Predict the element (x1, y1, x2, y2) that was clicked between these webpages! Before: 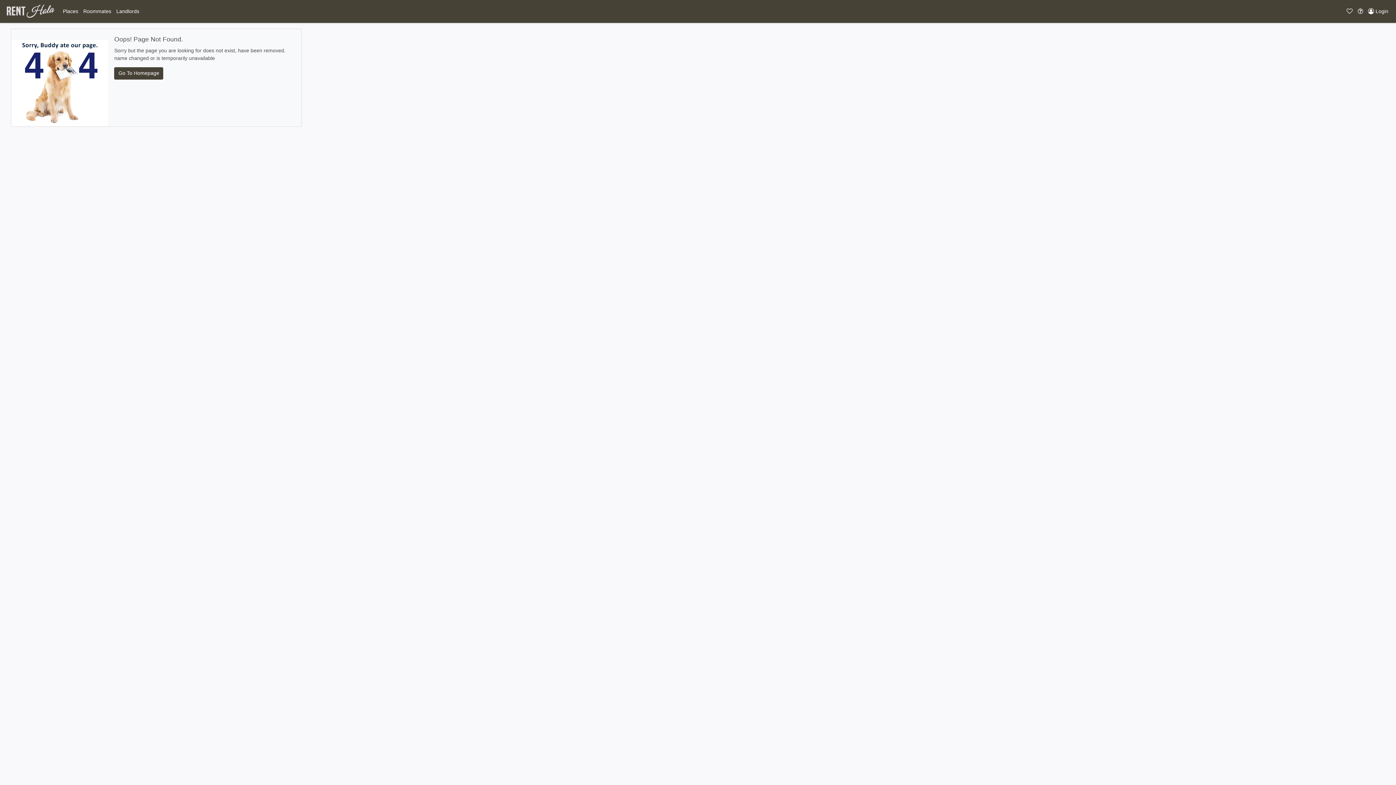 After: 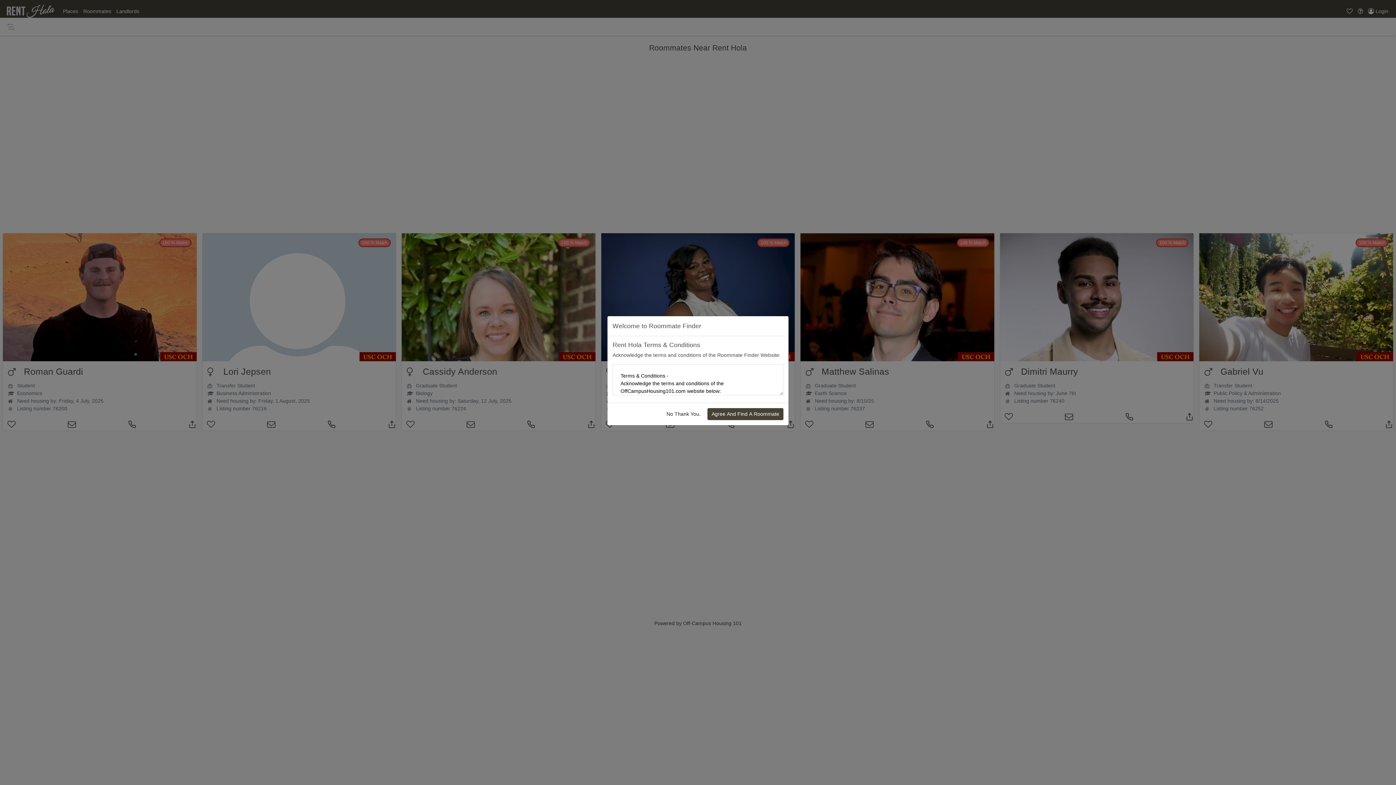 Action: bbox: (80, 6, 113, 16) label: Roommates